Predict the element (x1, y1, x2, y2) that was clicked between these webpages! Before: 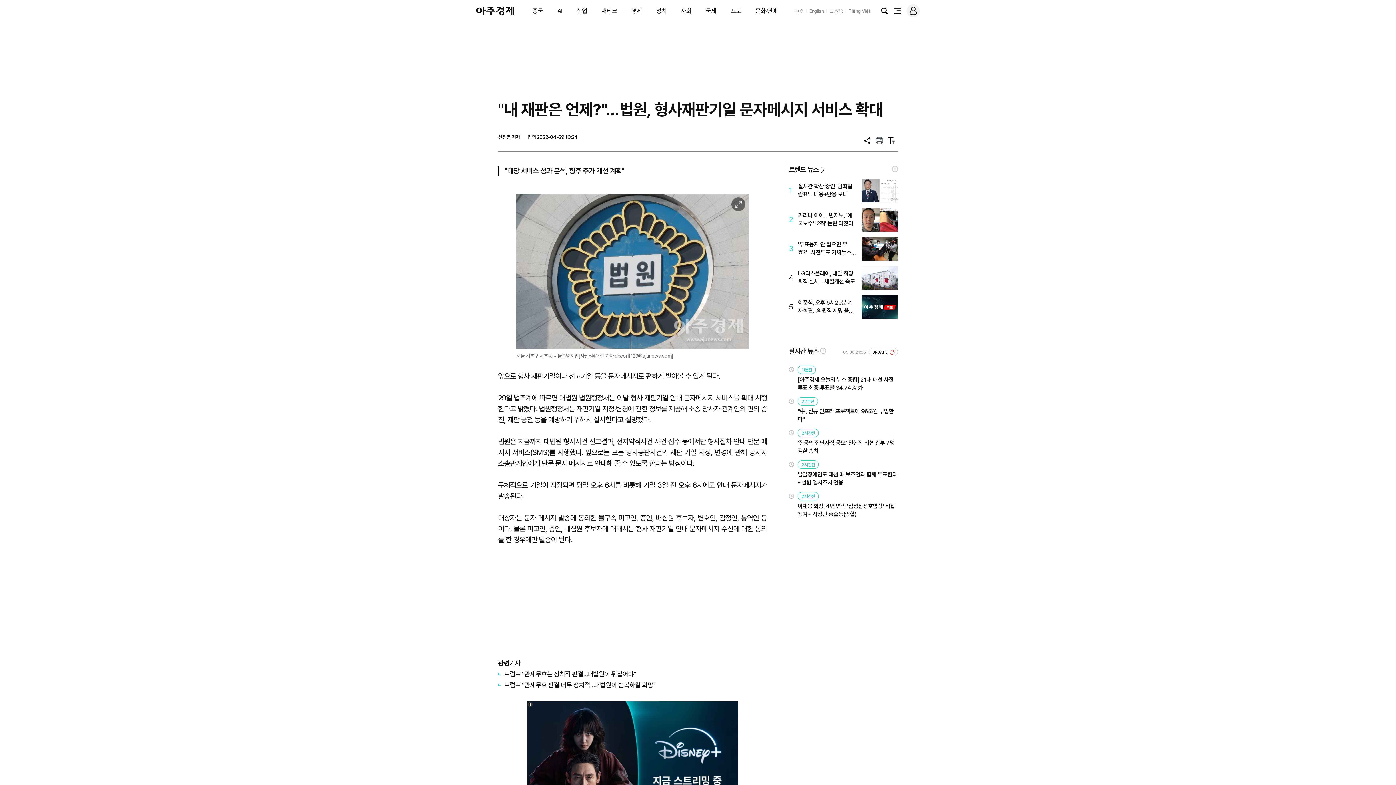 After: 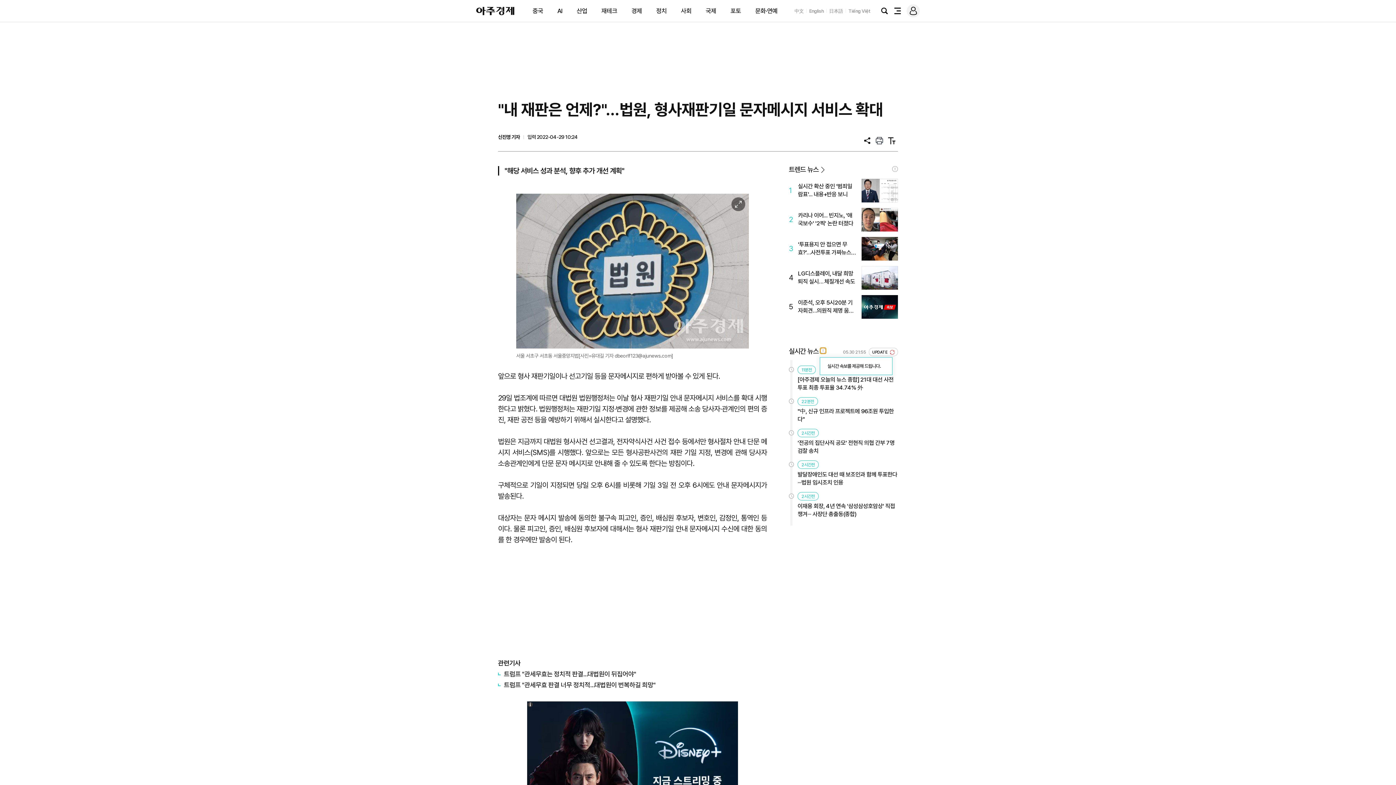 Action: label: ! bbox: (820, 347, 826, 353)